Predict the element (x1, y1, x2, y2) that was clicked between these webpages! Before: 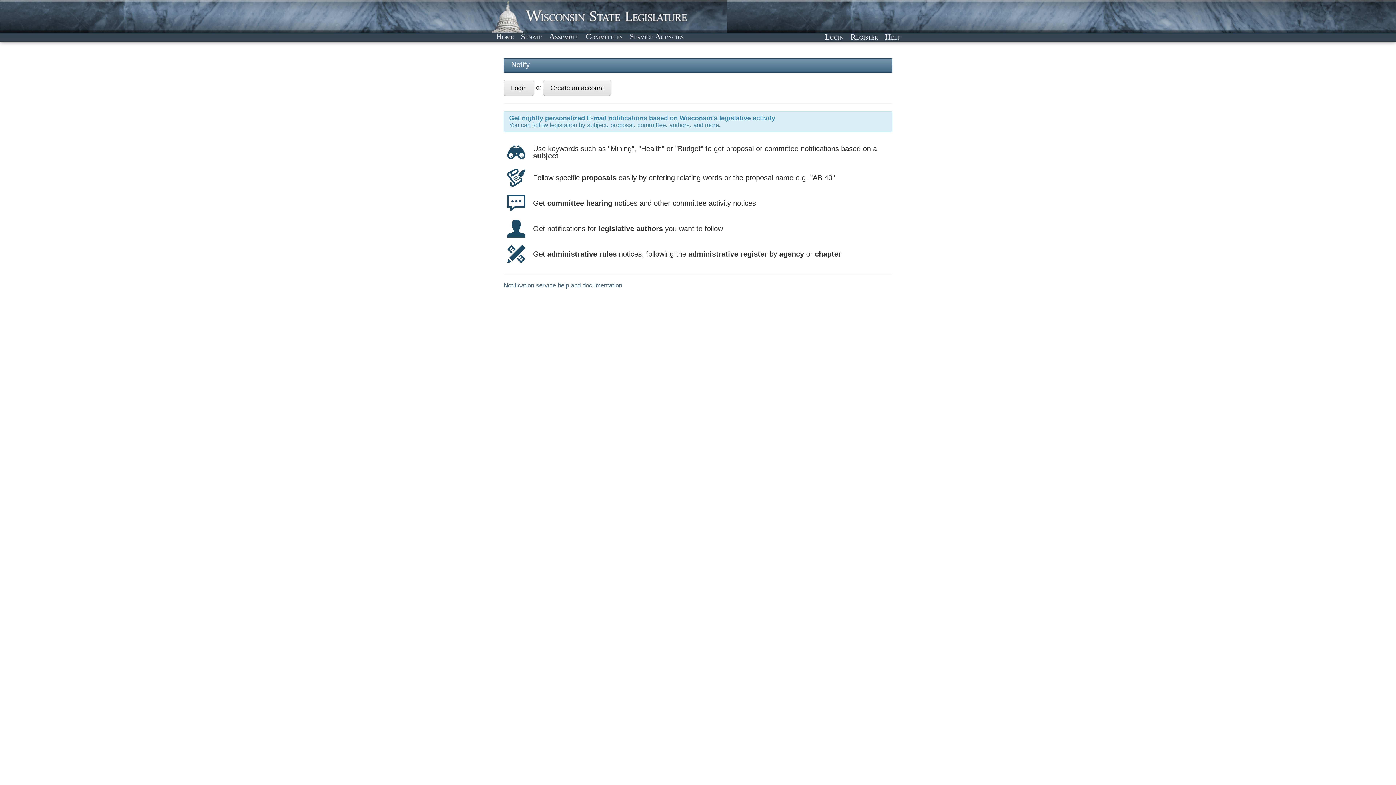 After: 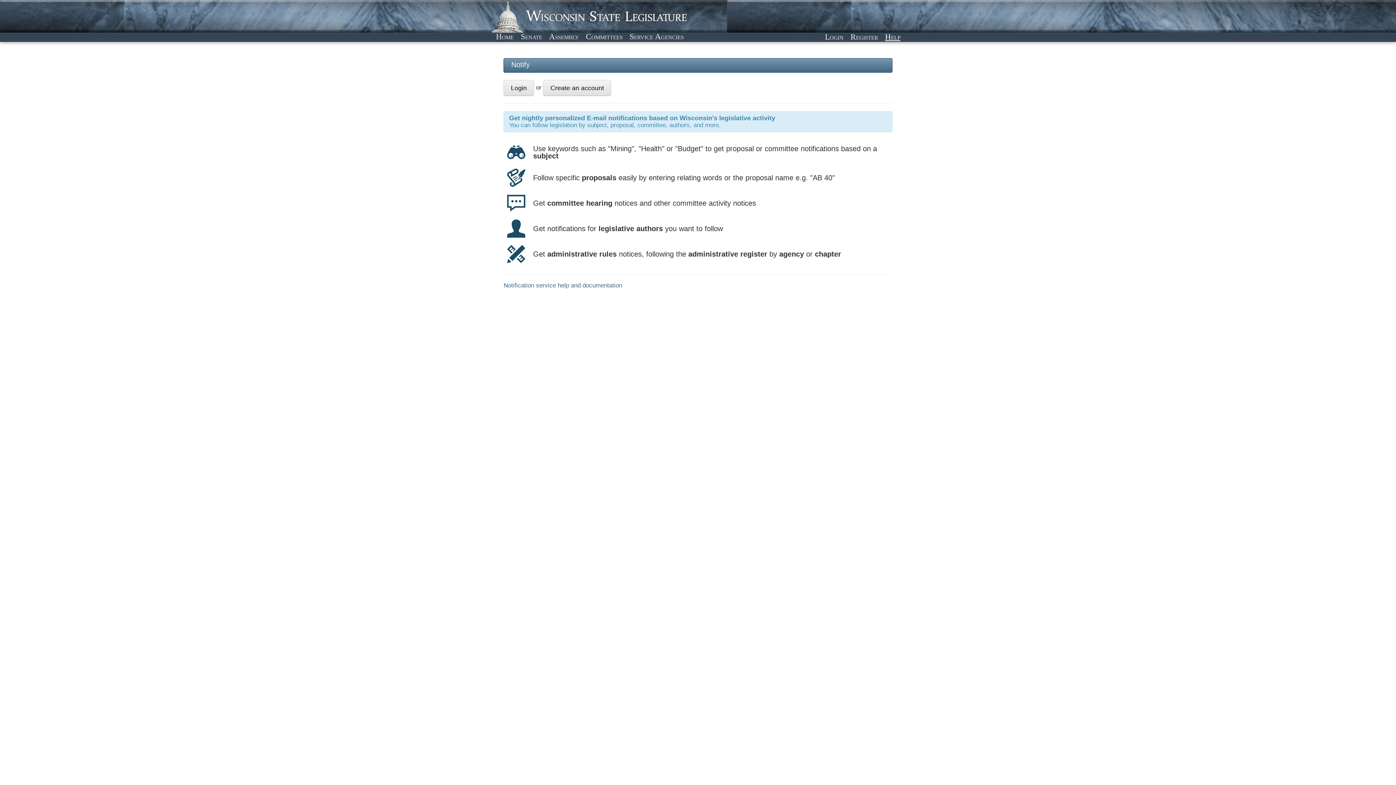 Action: bbox: (882, 31, 902, 42) label: Help